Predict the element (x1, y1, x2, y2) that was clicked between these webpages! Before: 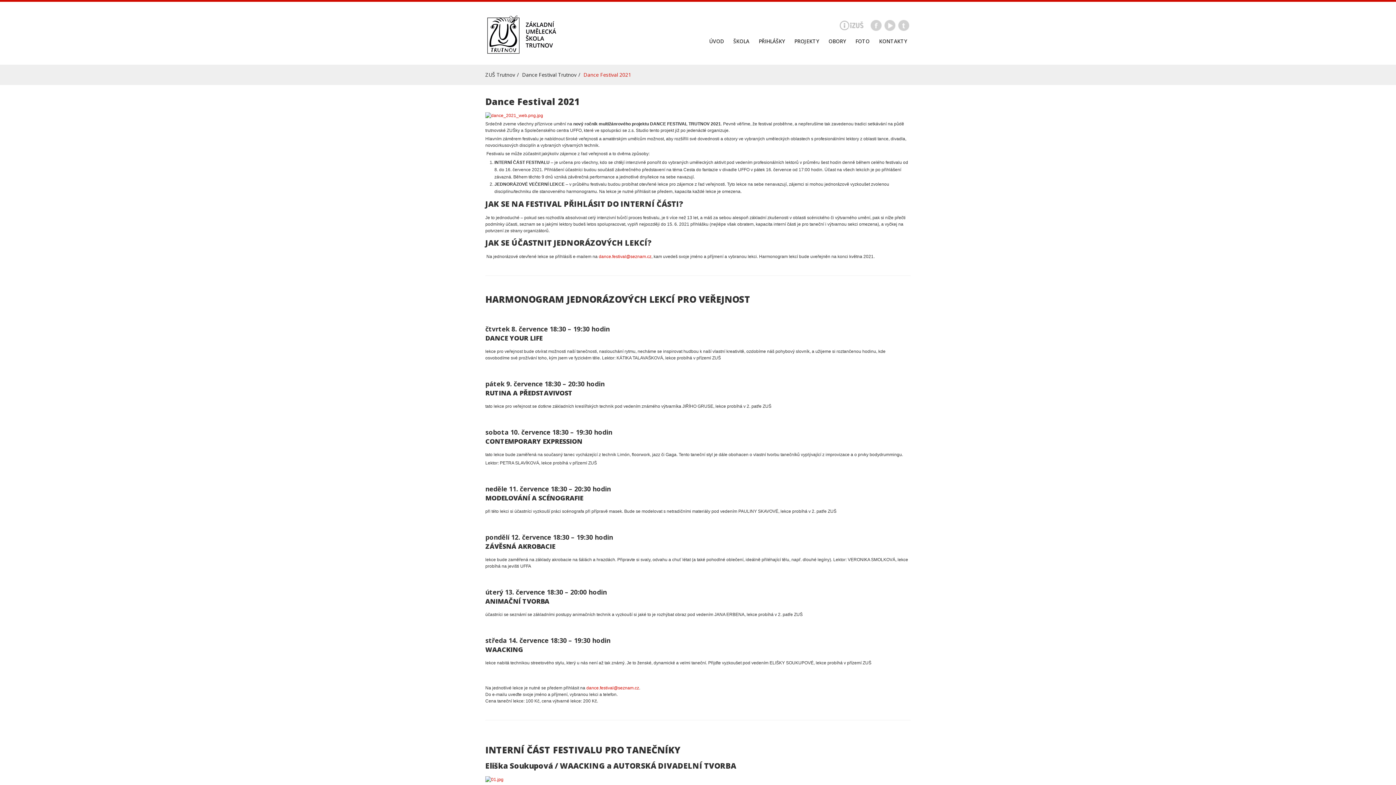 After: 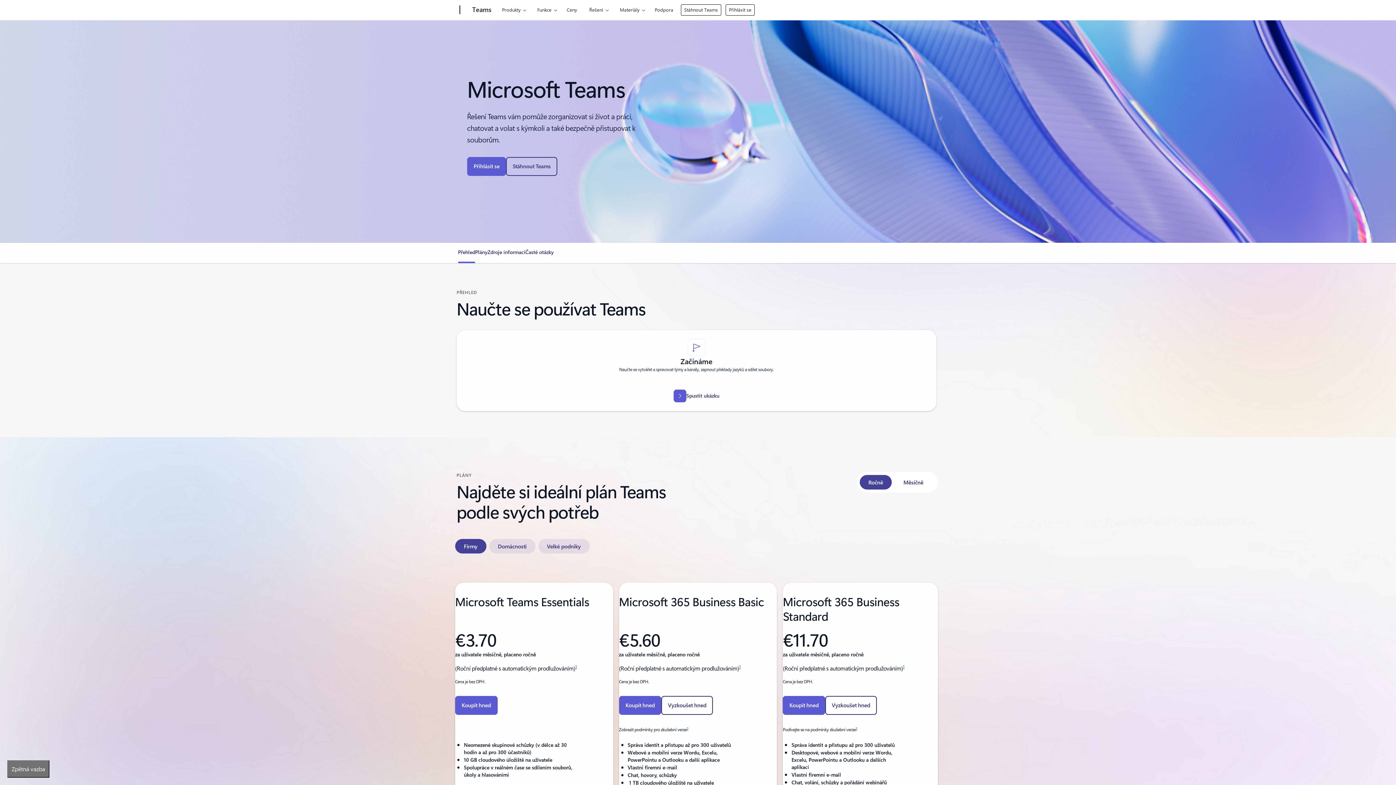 Action: bbox: (898, 20, 909, 30) label: Teams